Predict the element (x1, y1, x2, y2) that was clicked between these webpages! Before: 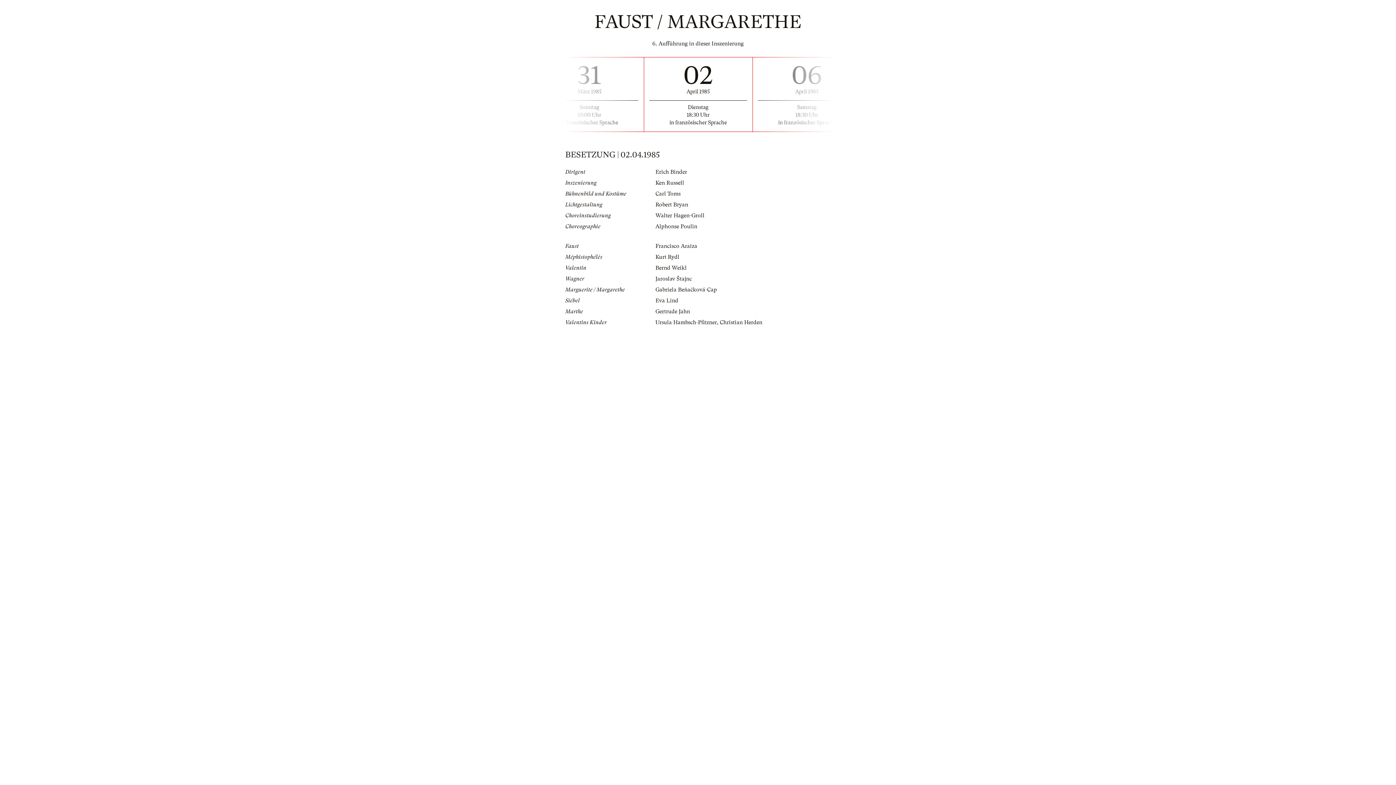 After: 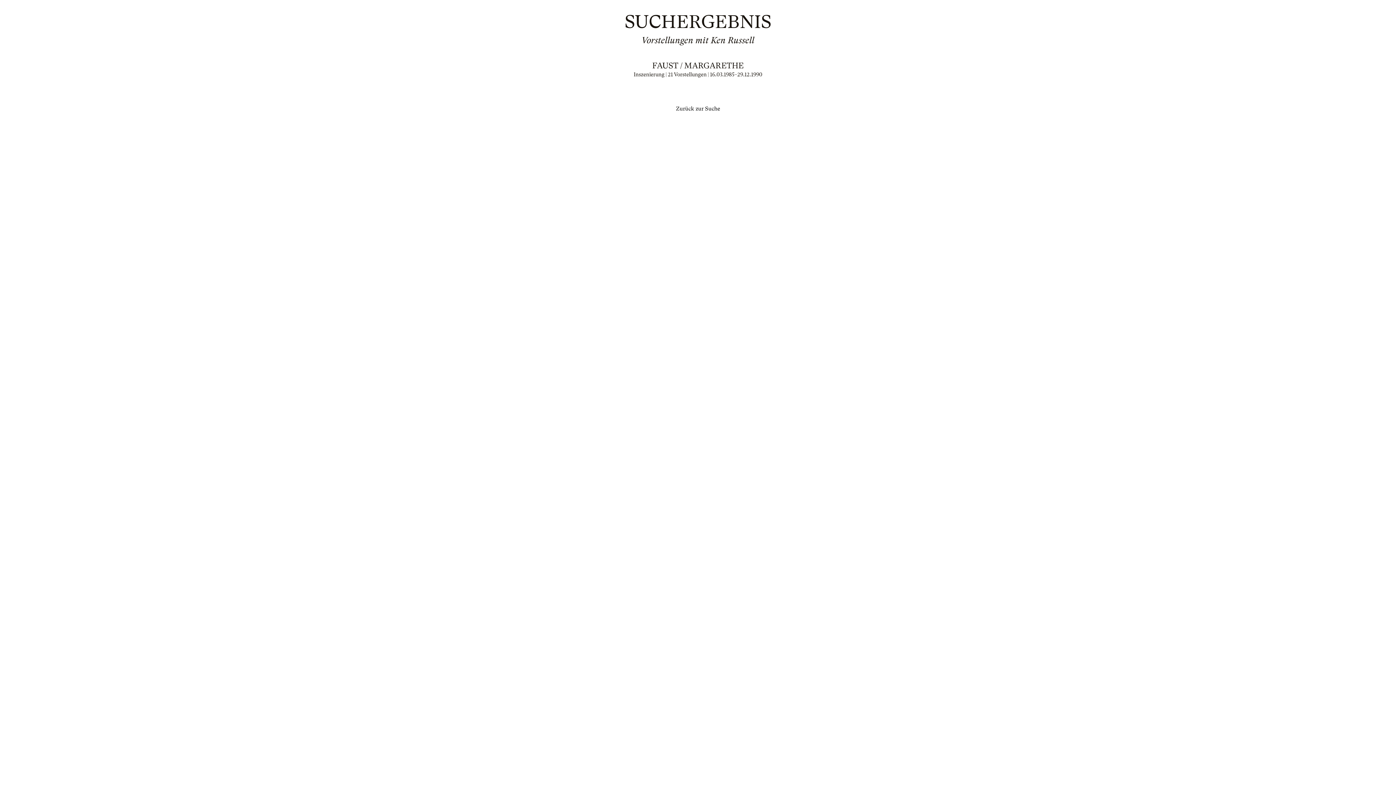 Action: label: Ken Russell bbox: (655, 179, 684, 186)